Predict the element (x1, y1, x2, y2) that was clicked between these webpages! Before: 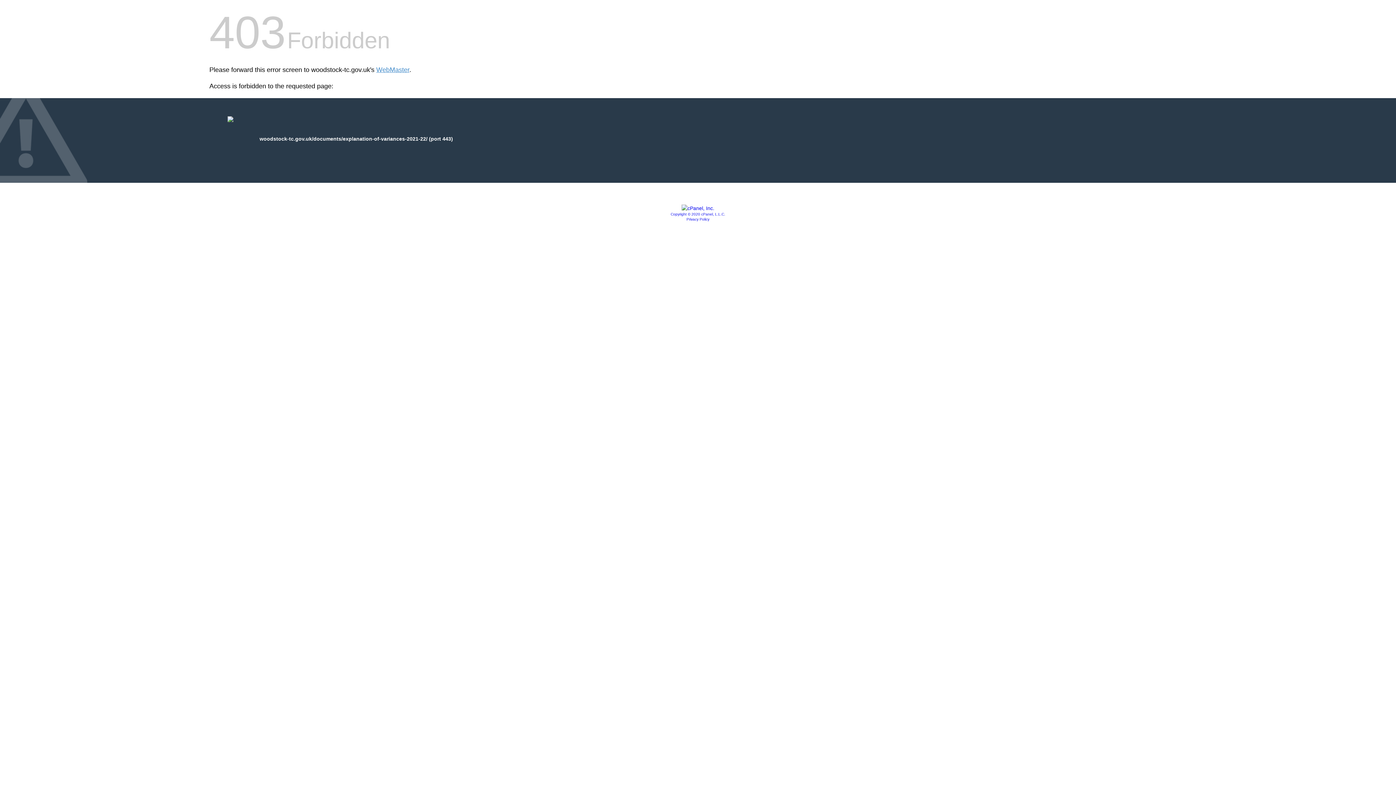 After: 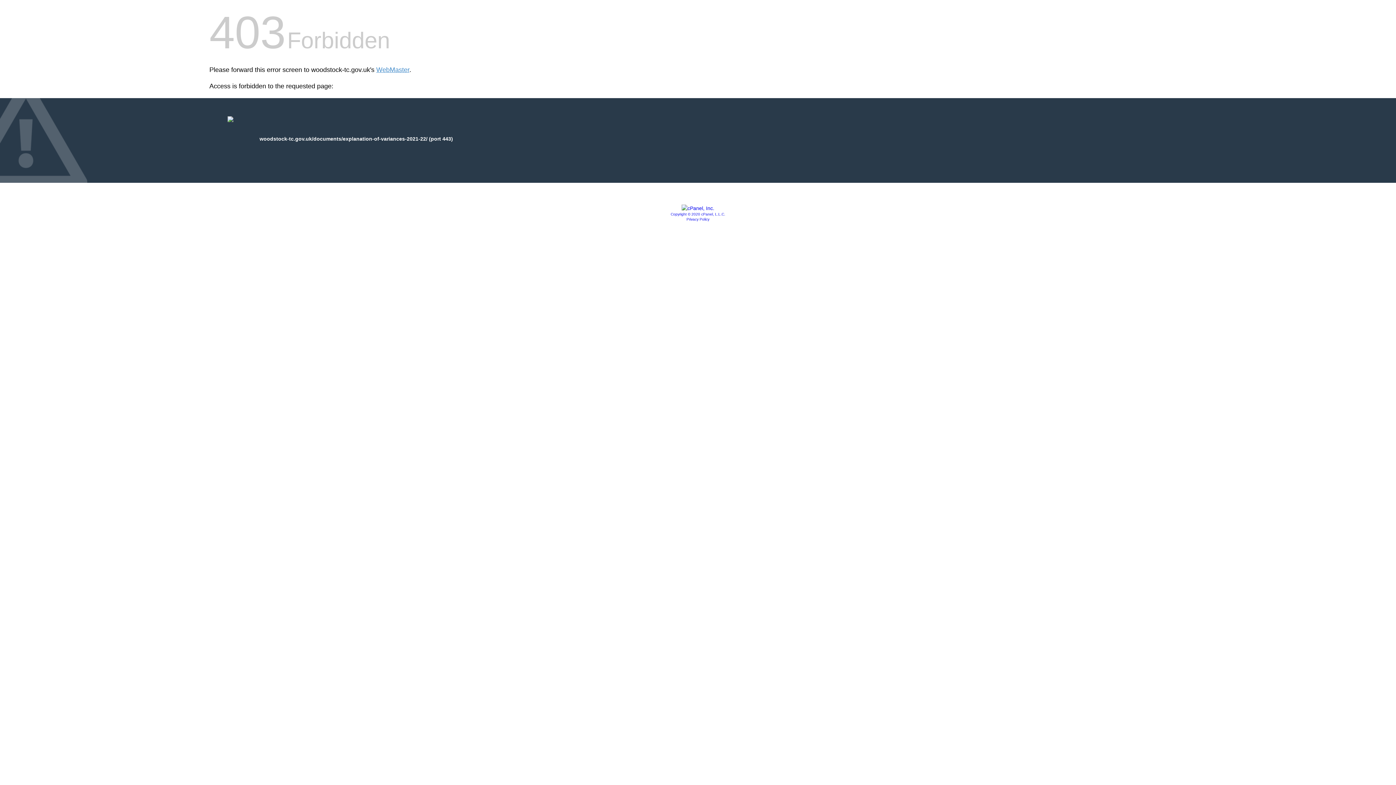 Action: label: Copyright © 2020 cPanel, L.L.C. bbox: (670, 212, 725, 216)